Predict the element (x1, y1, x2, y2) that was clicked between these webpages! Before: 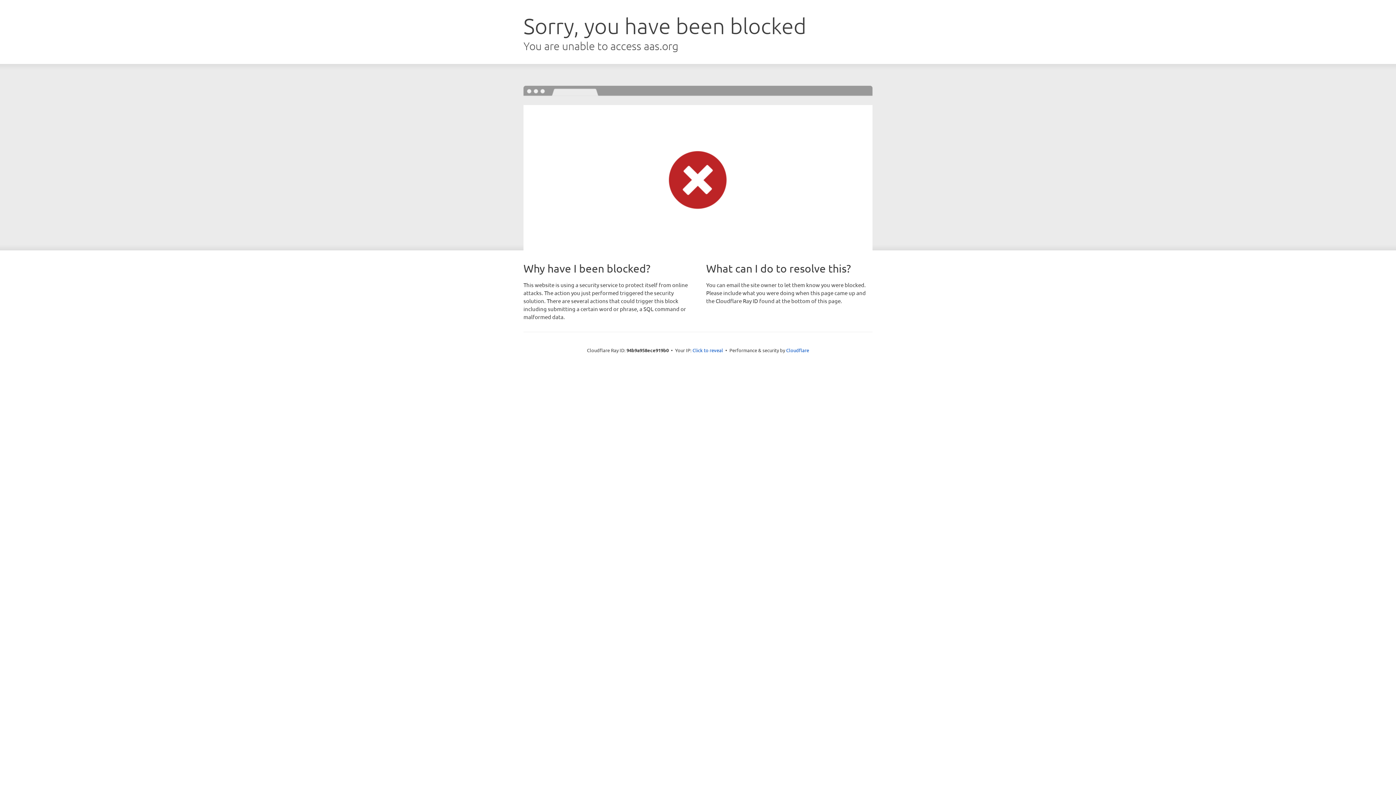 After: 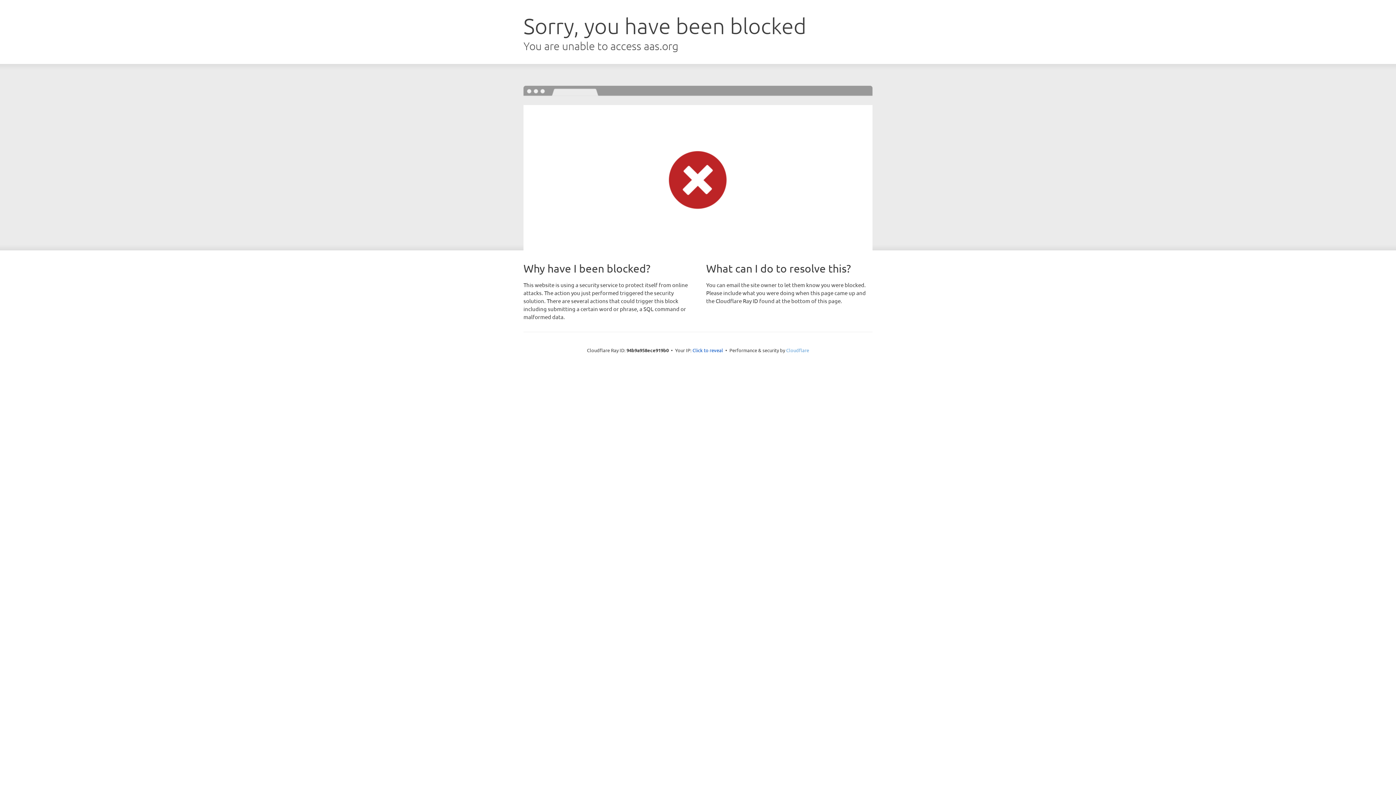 Action: bbox: (786, 347, 809, 353) label: Cloudflare